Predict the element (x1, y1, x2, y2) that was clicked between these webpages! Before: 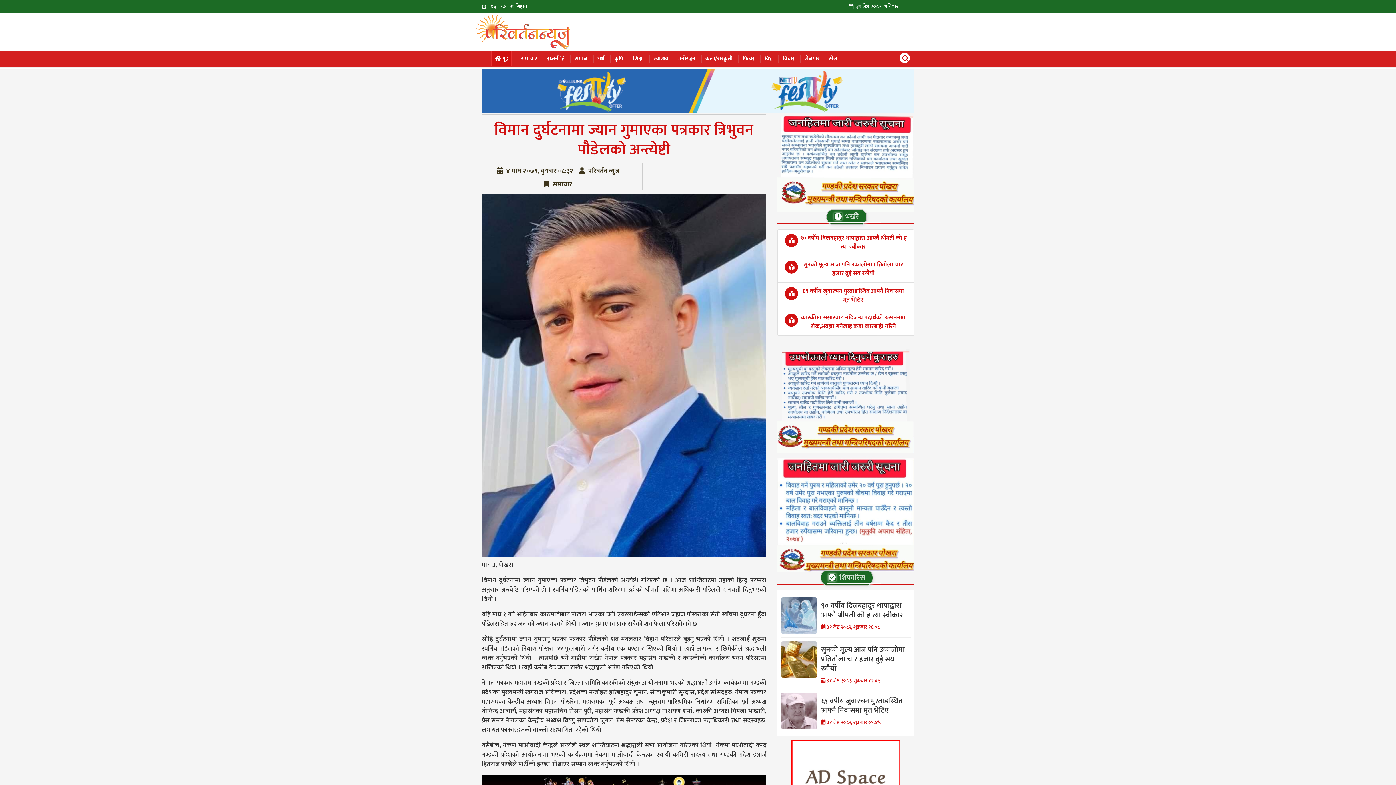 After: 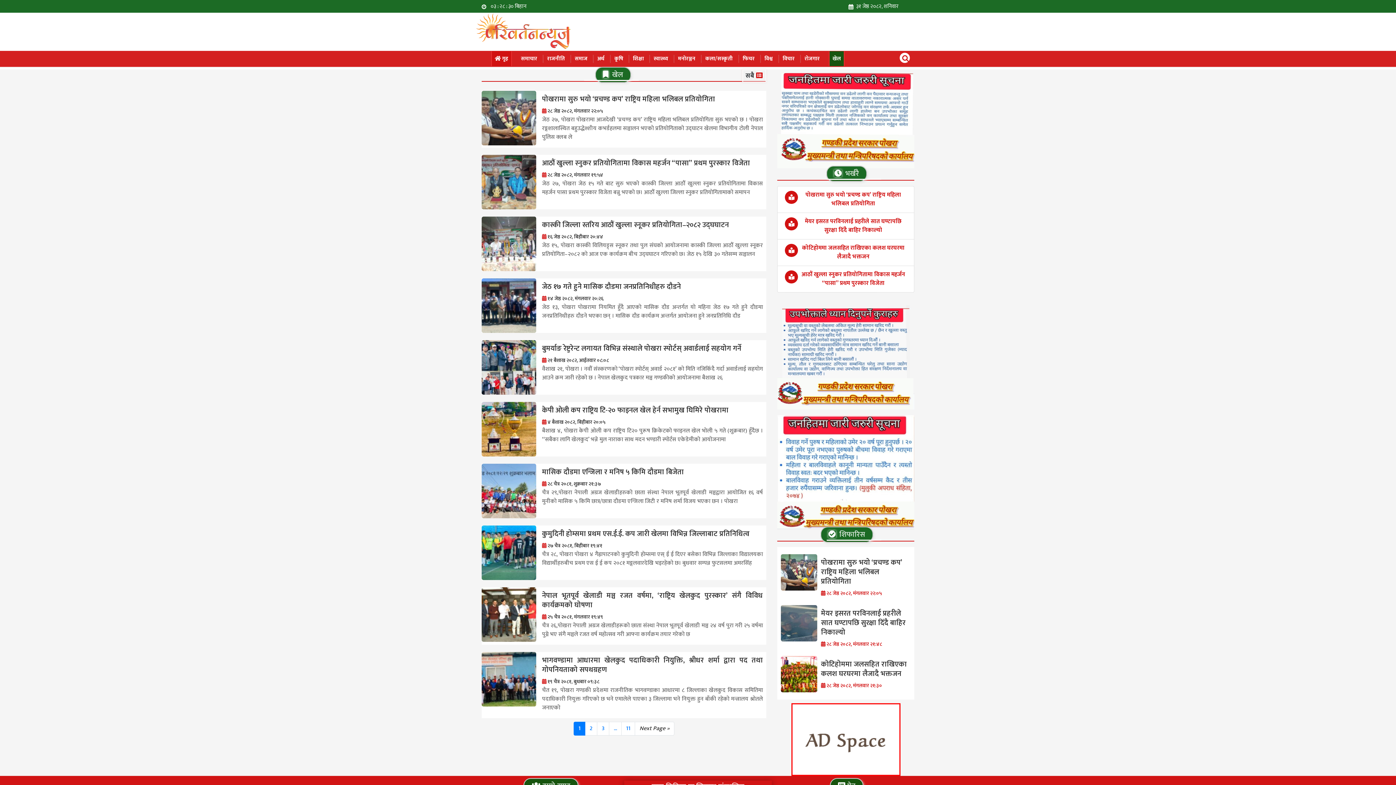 Action: label: खेल bbox: (829, 54, 837, 63)